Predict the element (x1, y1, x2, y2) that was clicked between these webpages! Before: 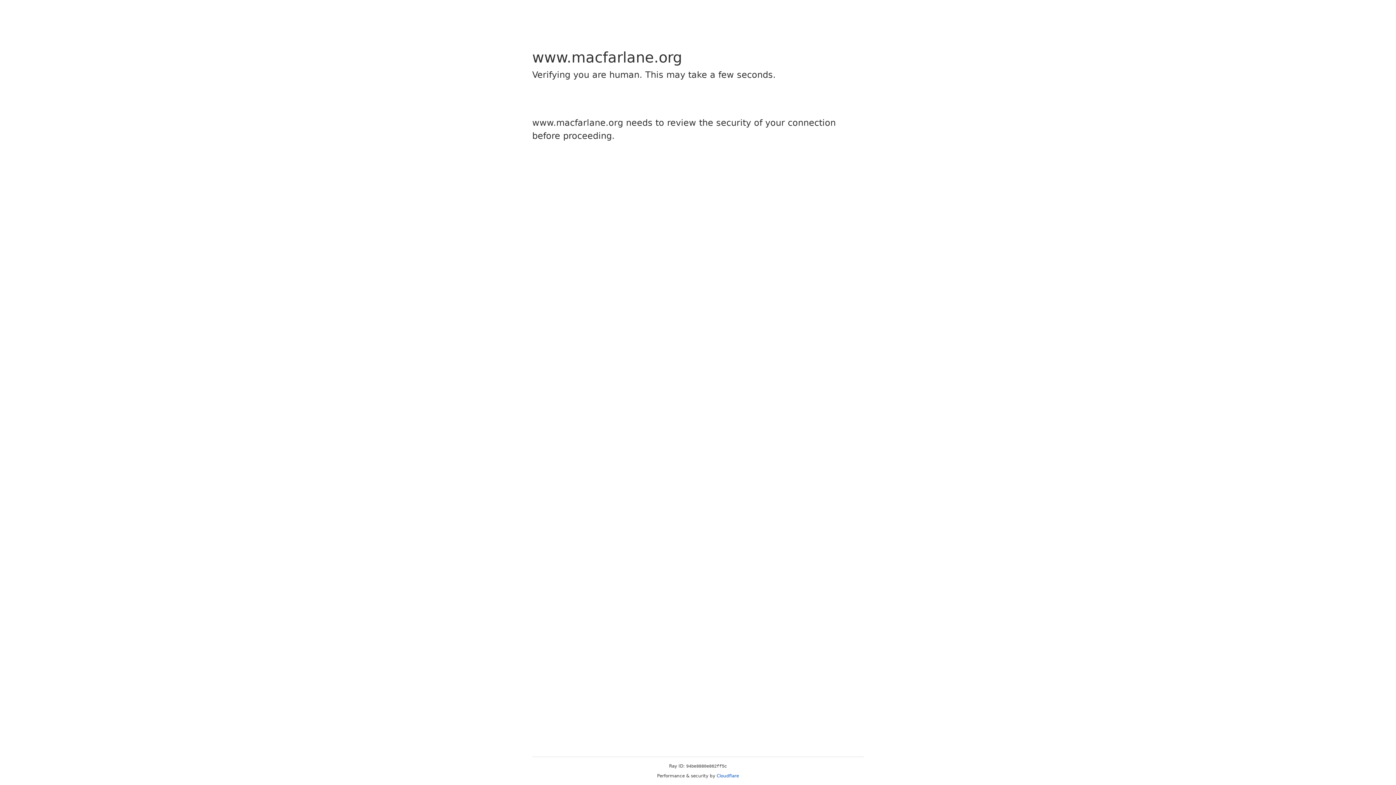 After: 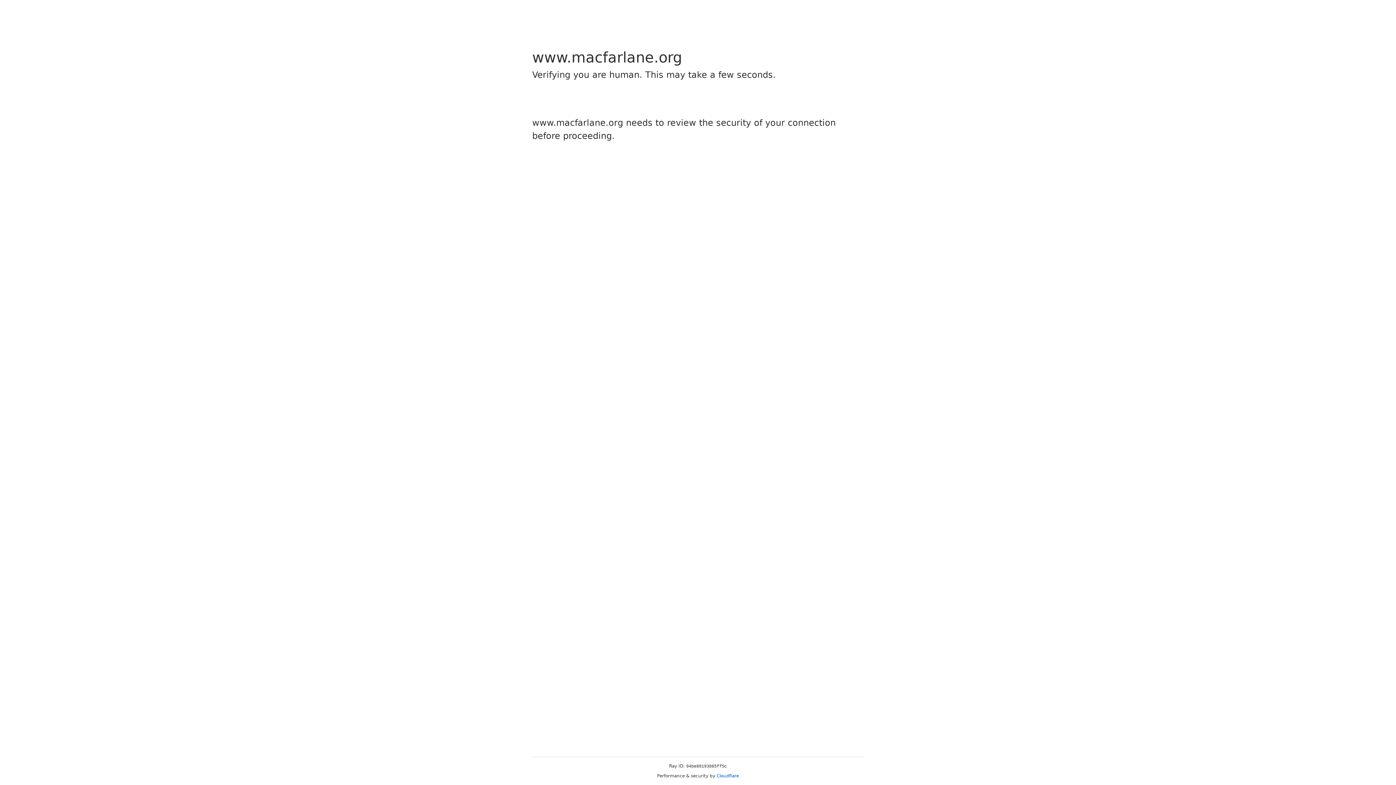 Action: label: Cloudflare bbox: (716, 773, 739, 778)